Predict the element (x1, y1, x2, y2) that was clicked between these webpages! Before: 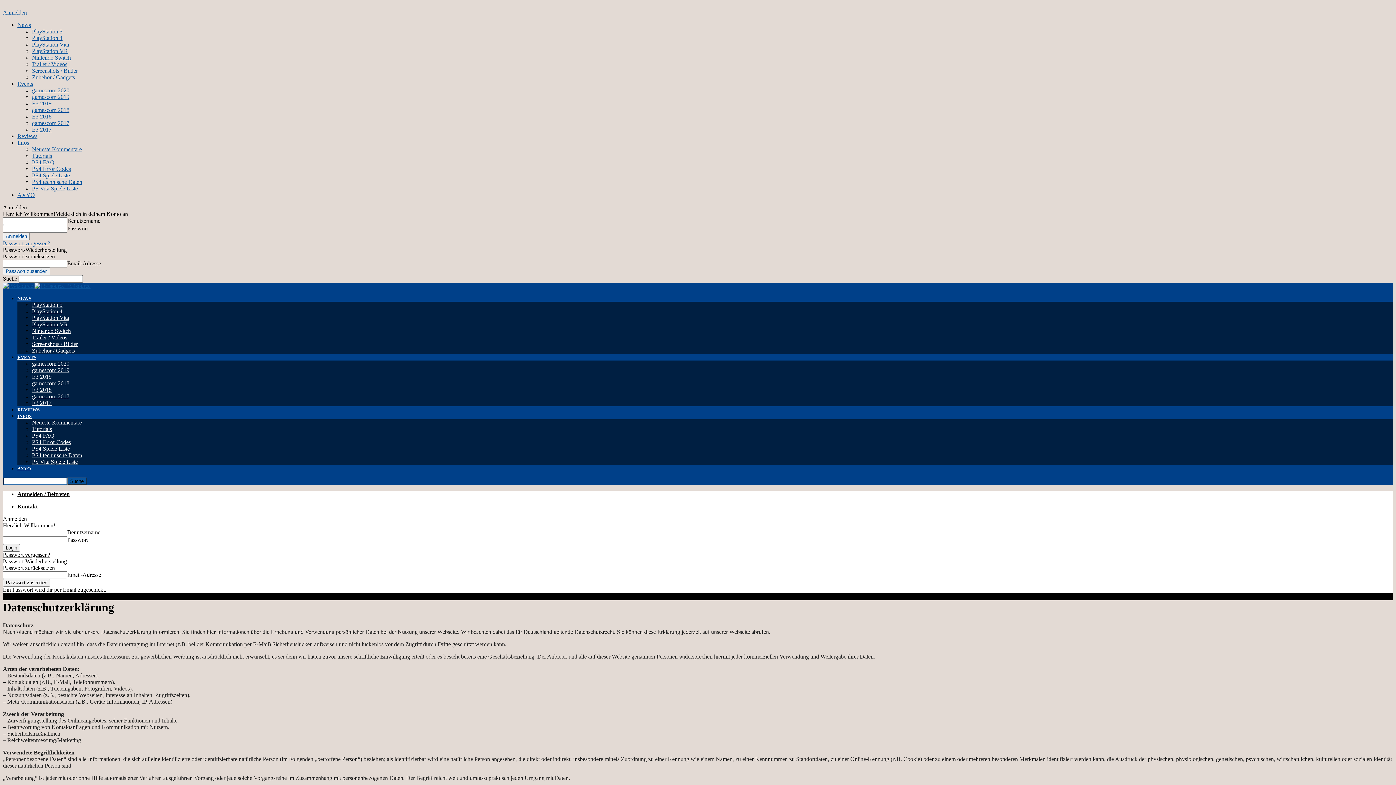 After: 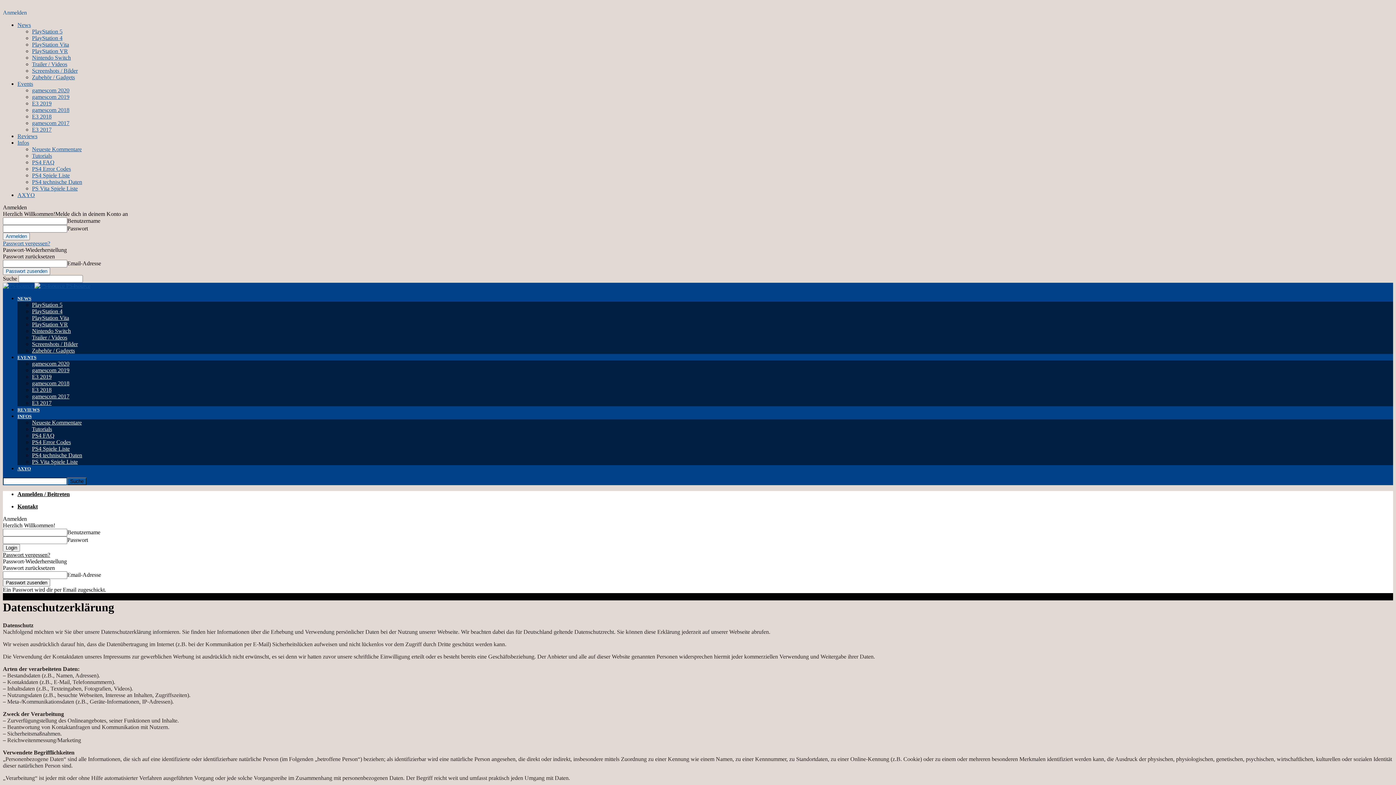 Action: bbox: (17, 466, 30, 471) label: AXYO